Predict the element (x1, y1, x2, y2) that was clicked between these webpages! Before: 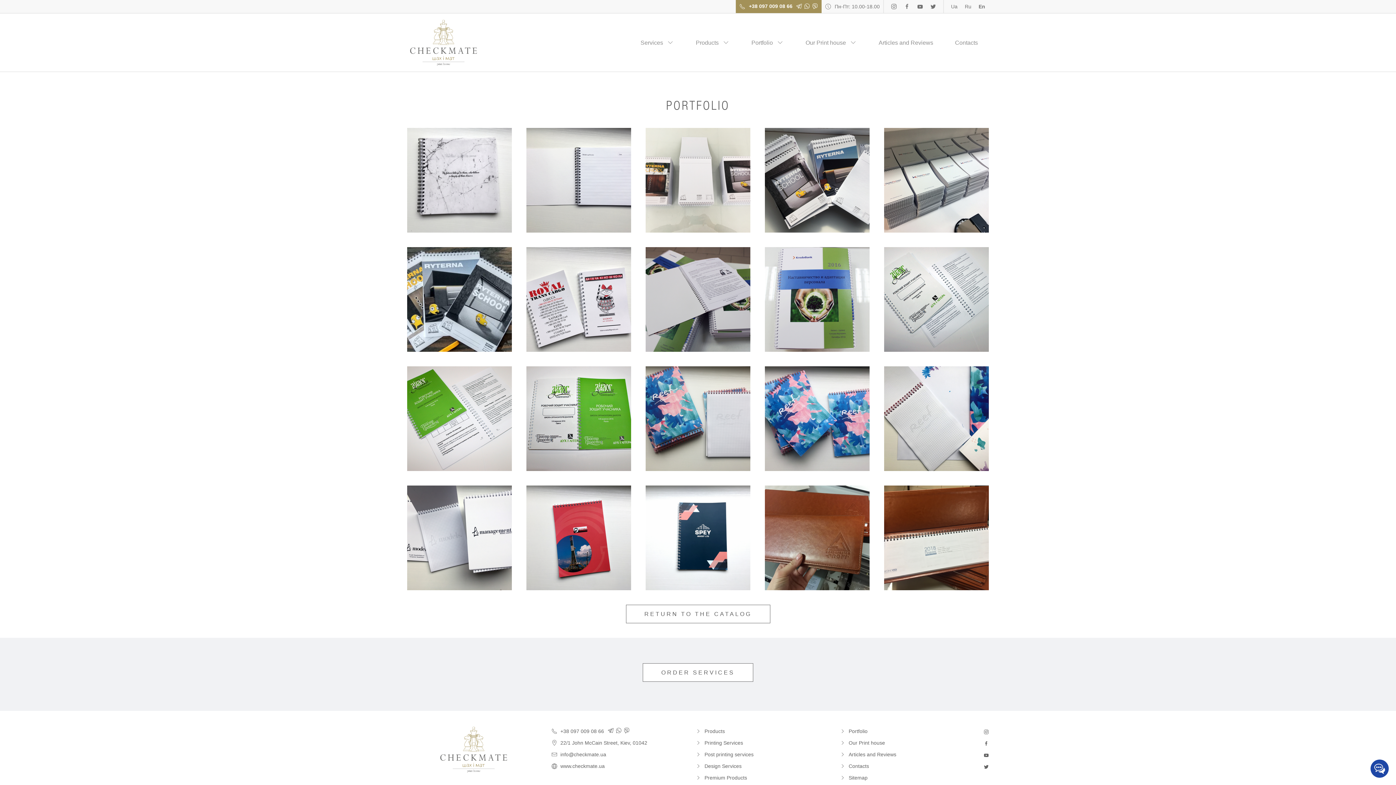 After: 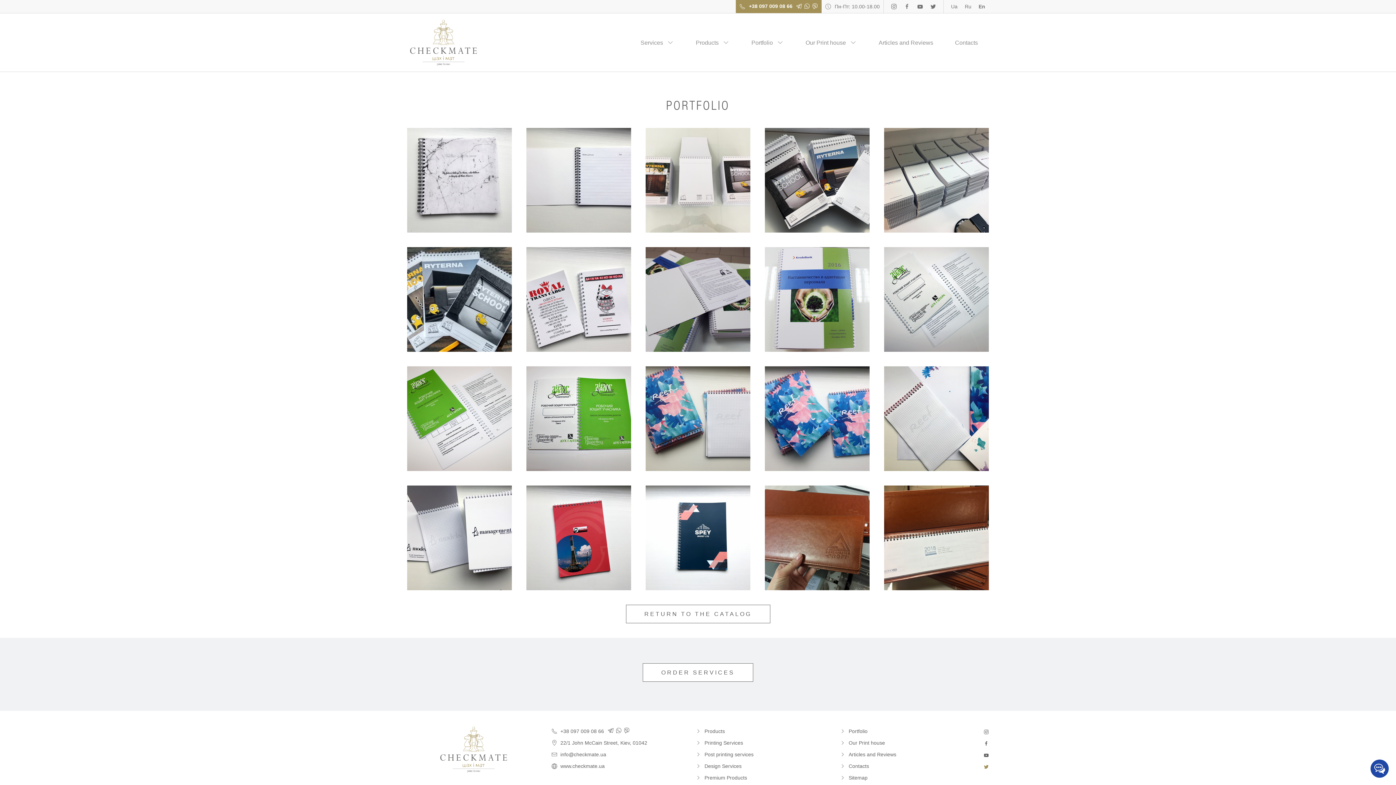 Action: bbox: (984, 762, 989, 770)